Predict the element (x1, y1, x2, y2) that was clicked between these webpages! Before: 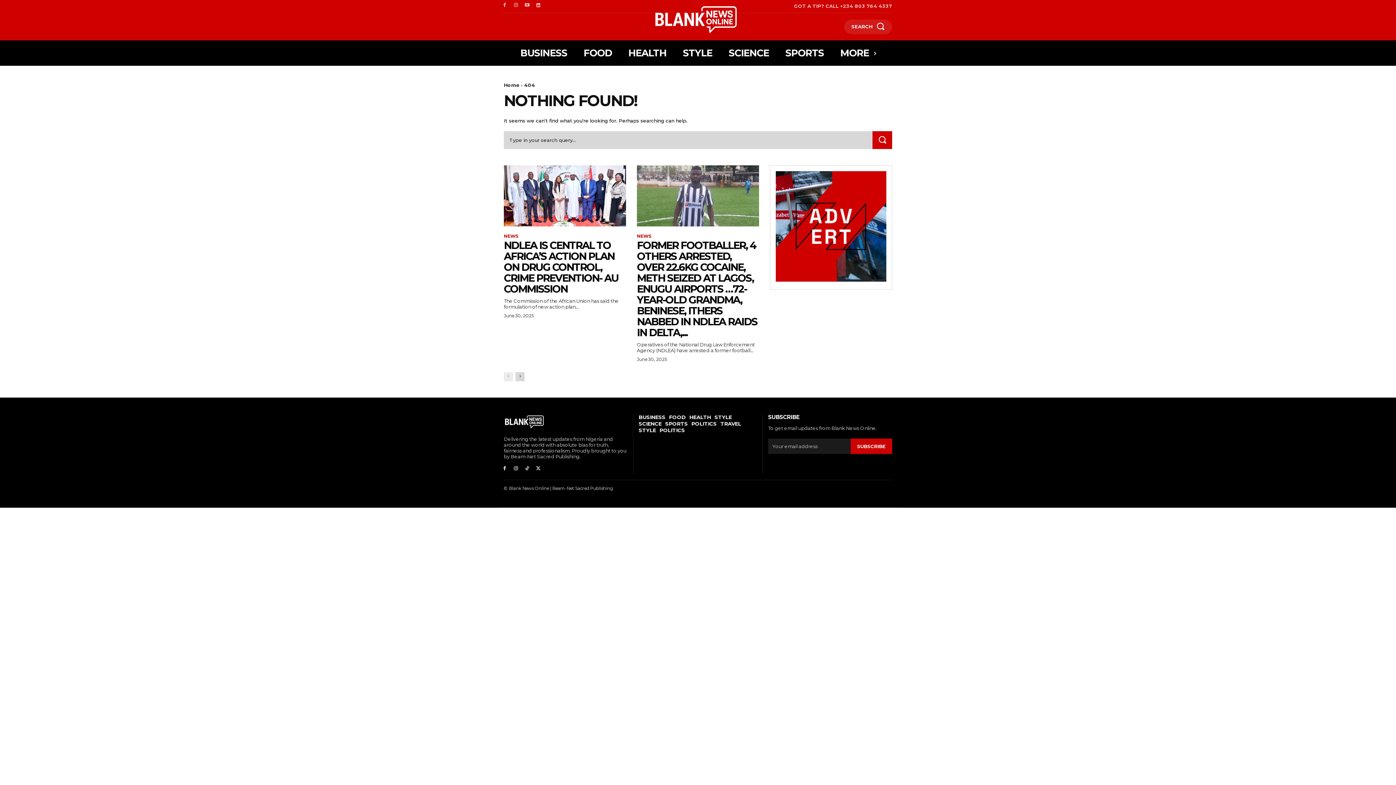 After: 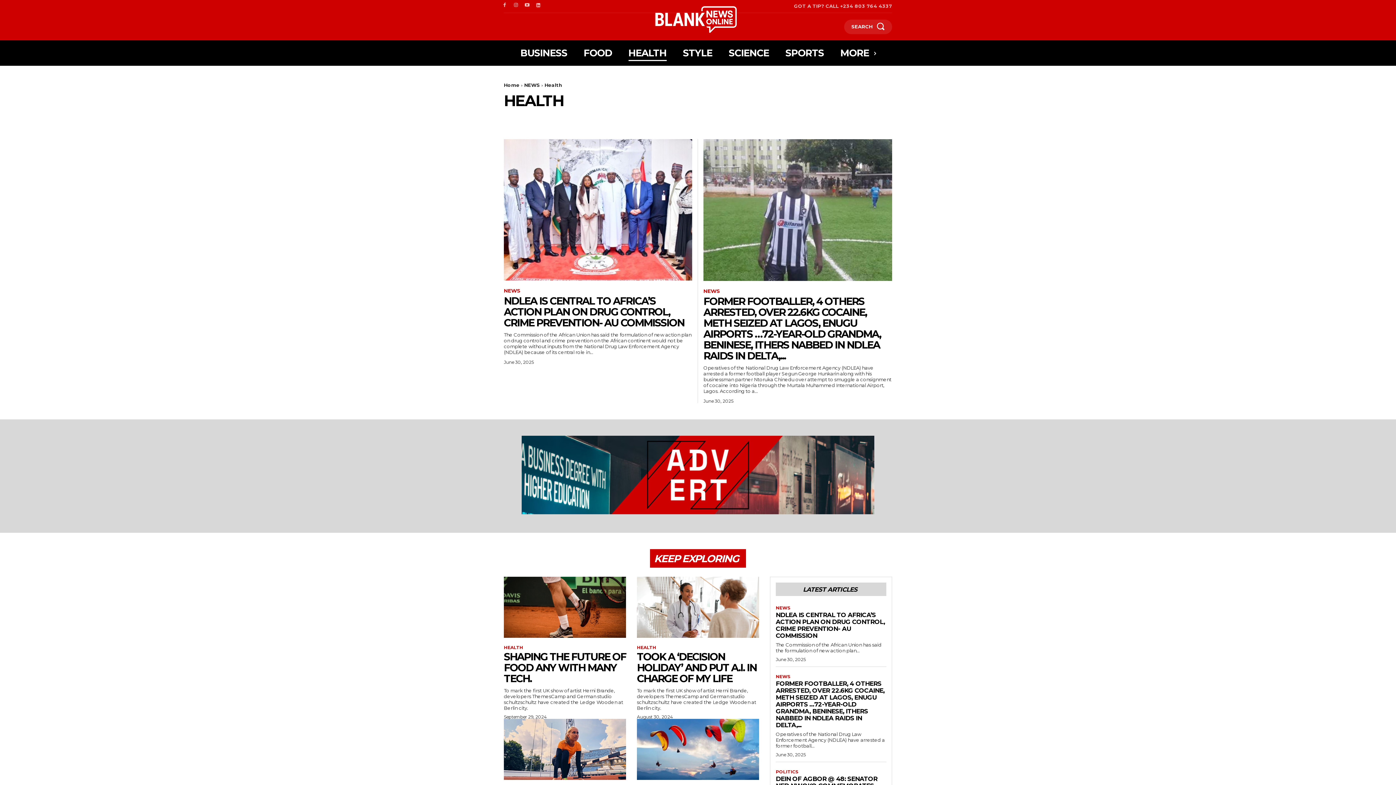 Action: label: HEALTH bbox: (689, 414, 711, 420)